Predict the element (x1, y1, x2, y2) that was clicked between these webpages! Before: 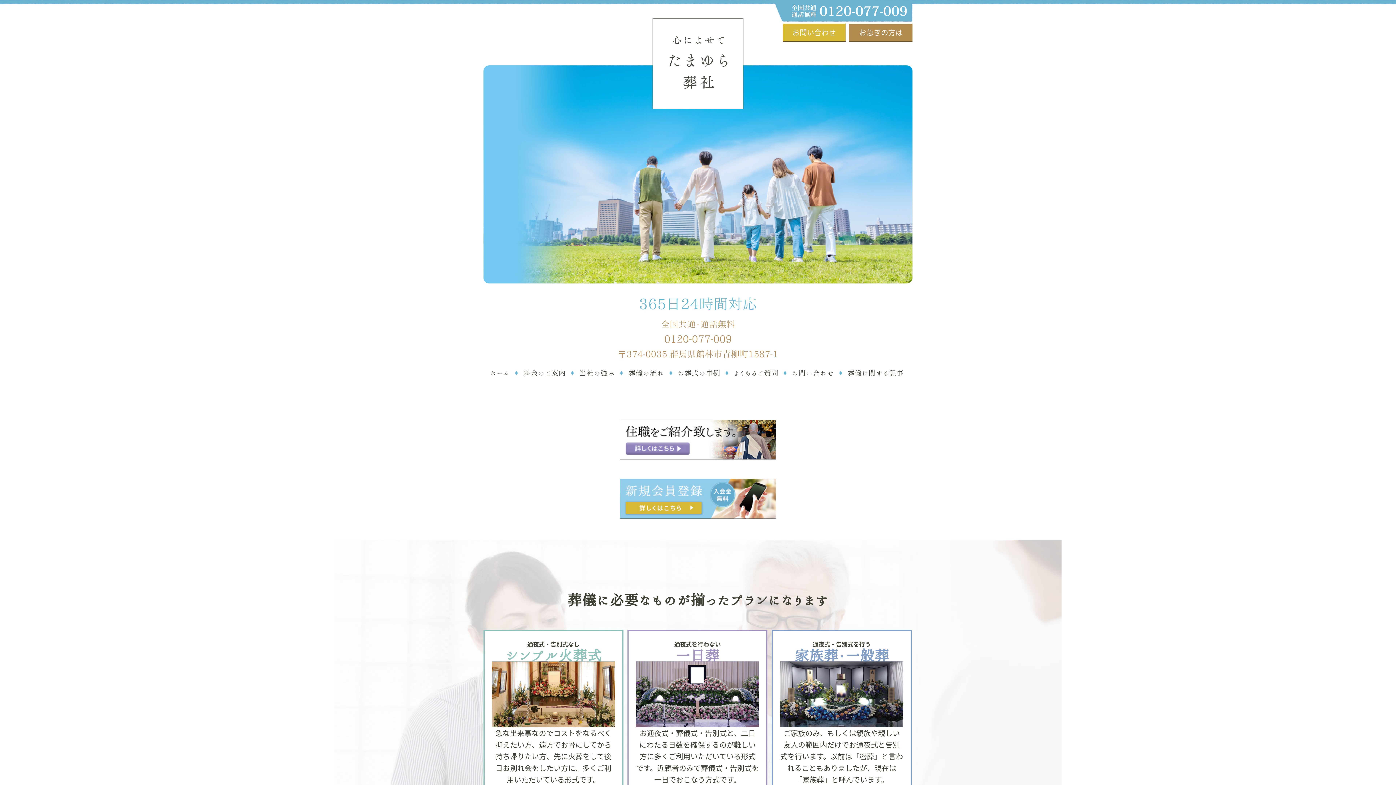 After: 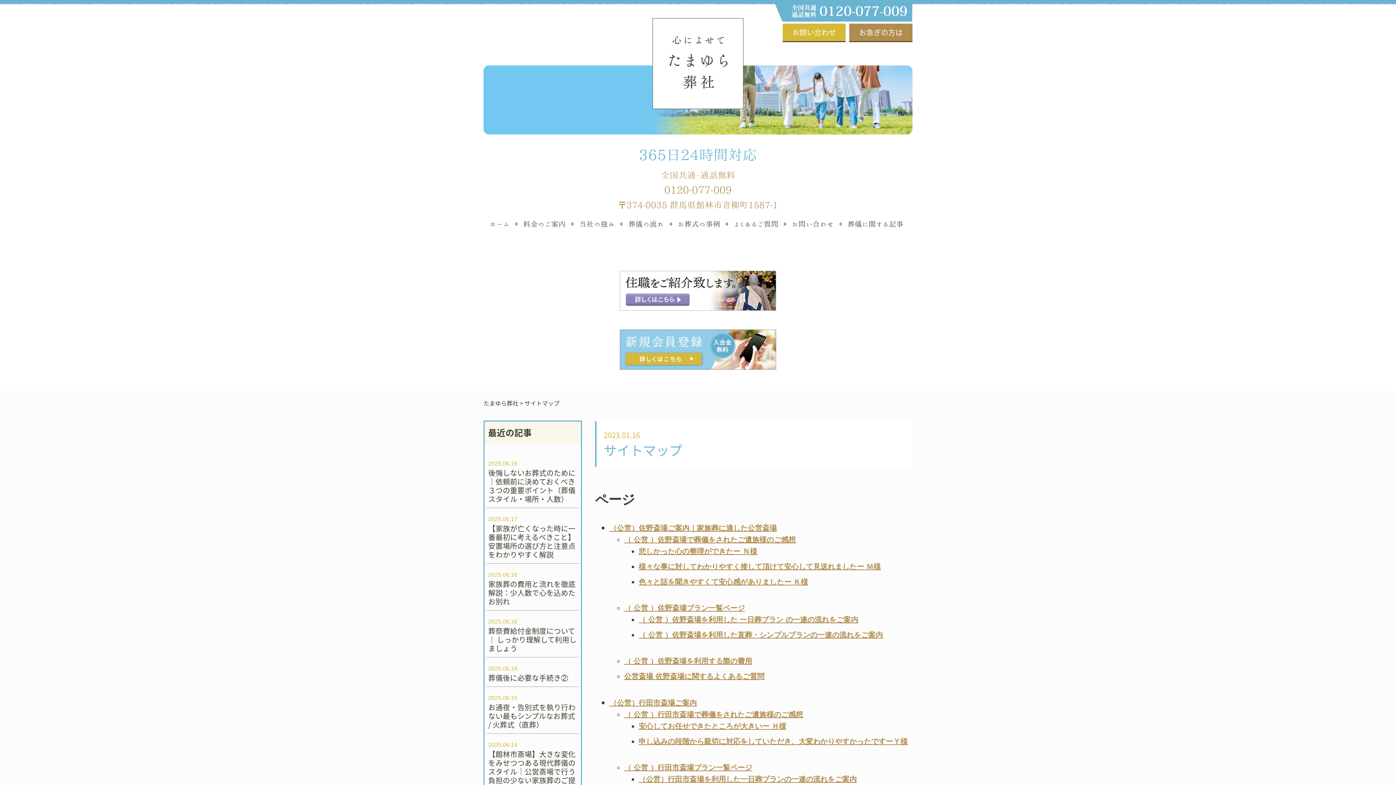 Action: bbox: (846, 364, 905, 381) label: 葬儀に関する記事